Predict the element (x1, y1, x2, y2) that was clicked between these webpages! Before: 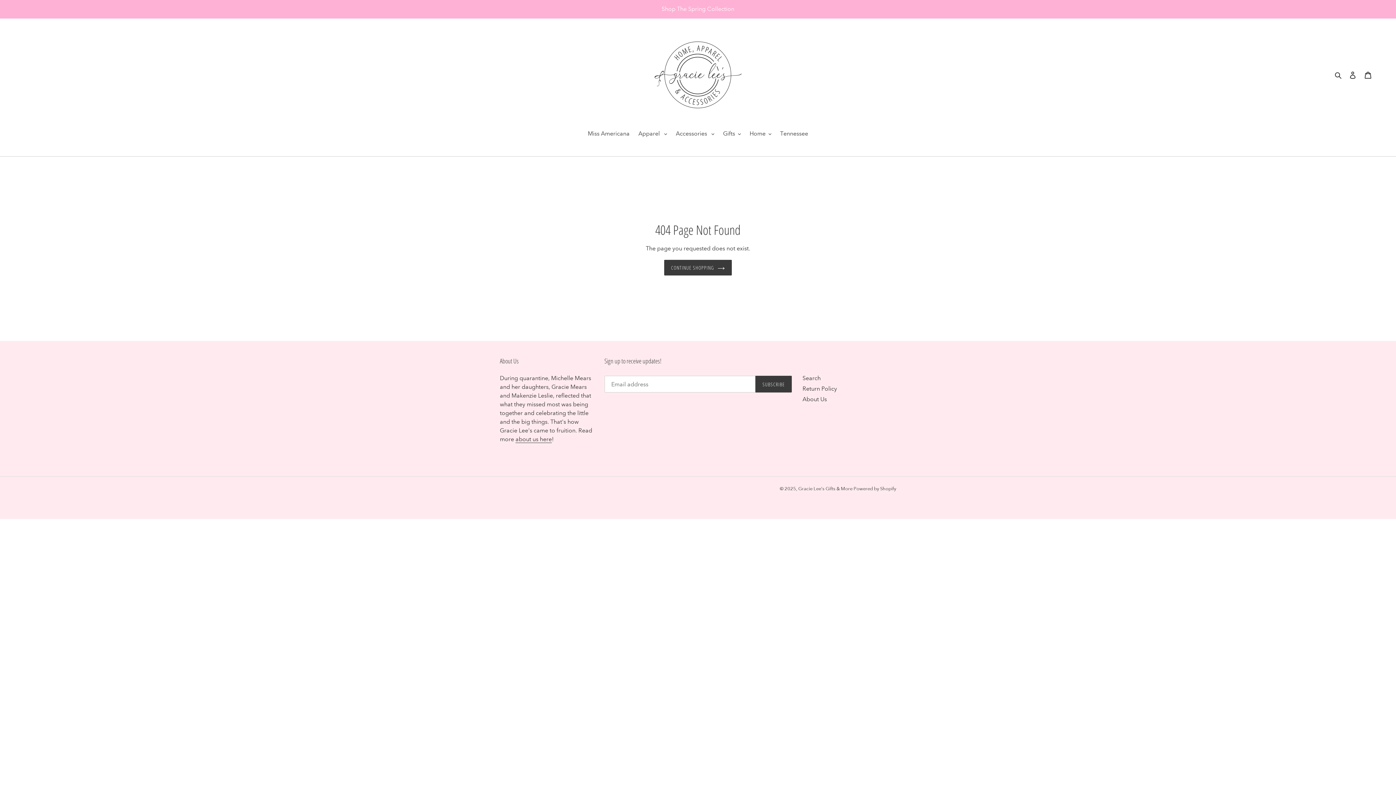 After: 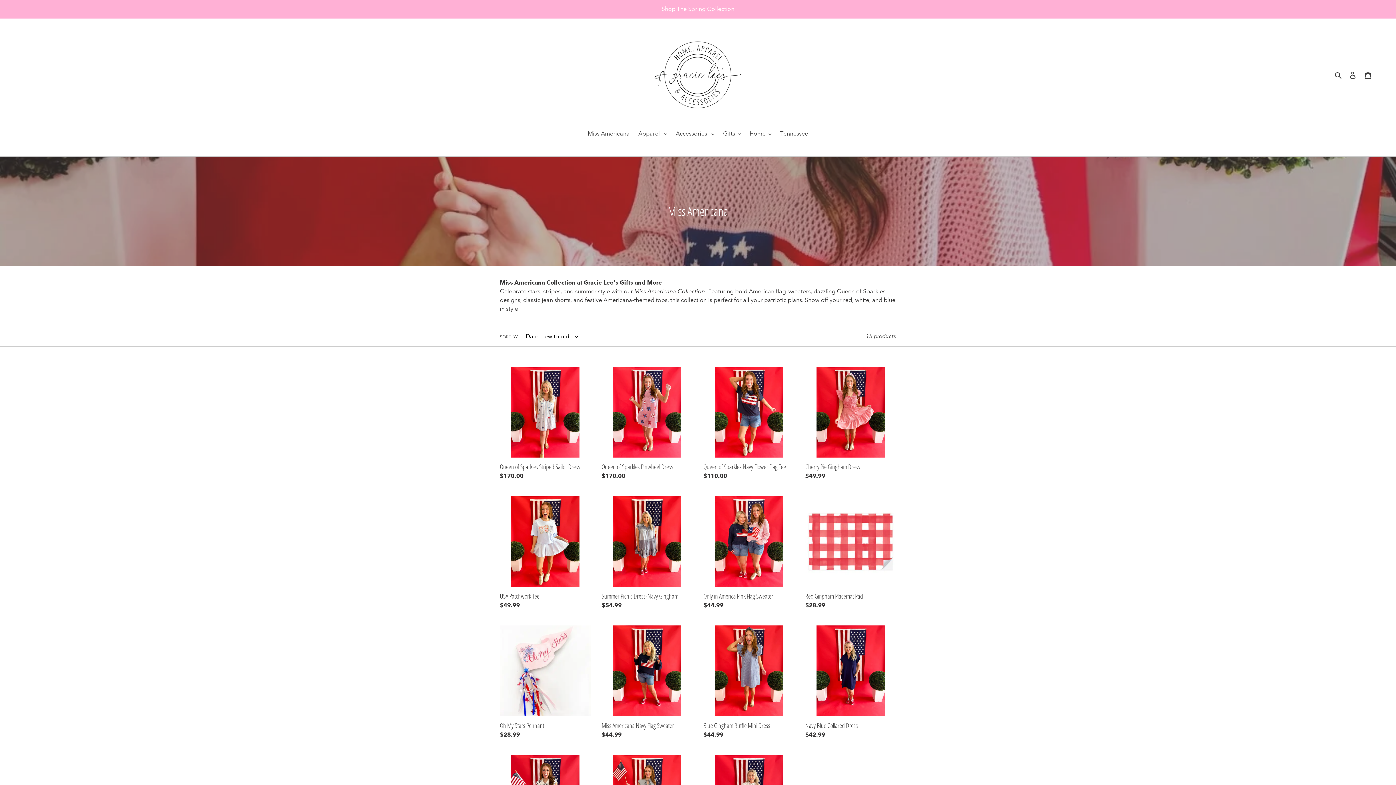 Action: bbox: (584, 129, 633, 139) label: Miss Americana